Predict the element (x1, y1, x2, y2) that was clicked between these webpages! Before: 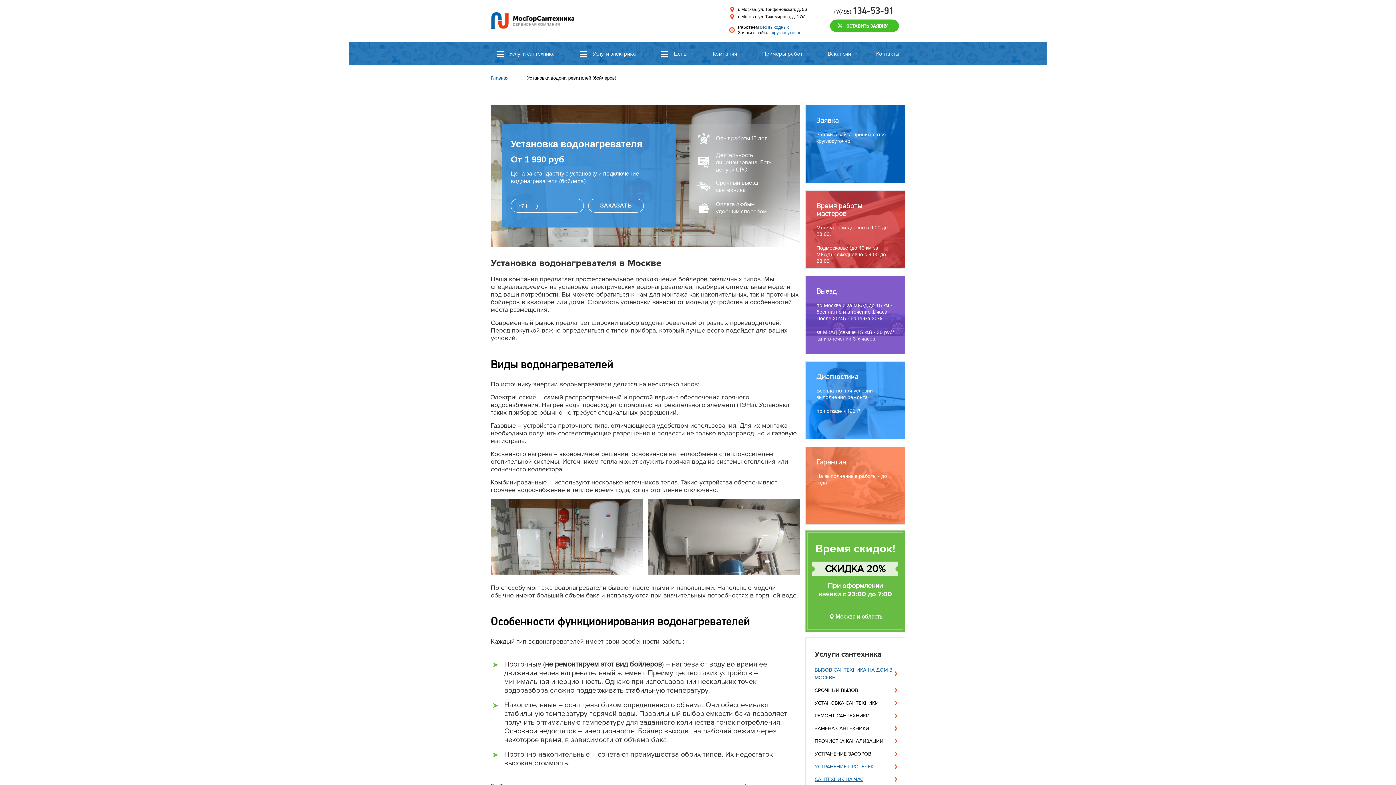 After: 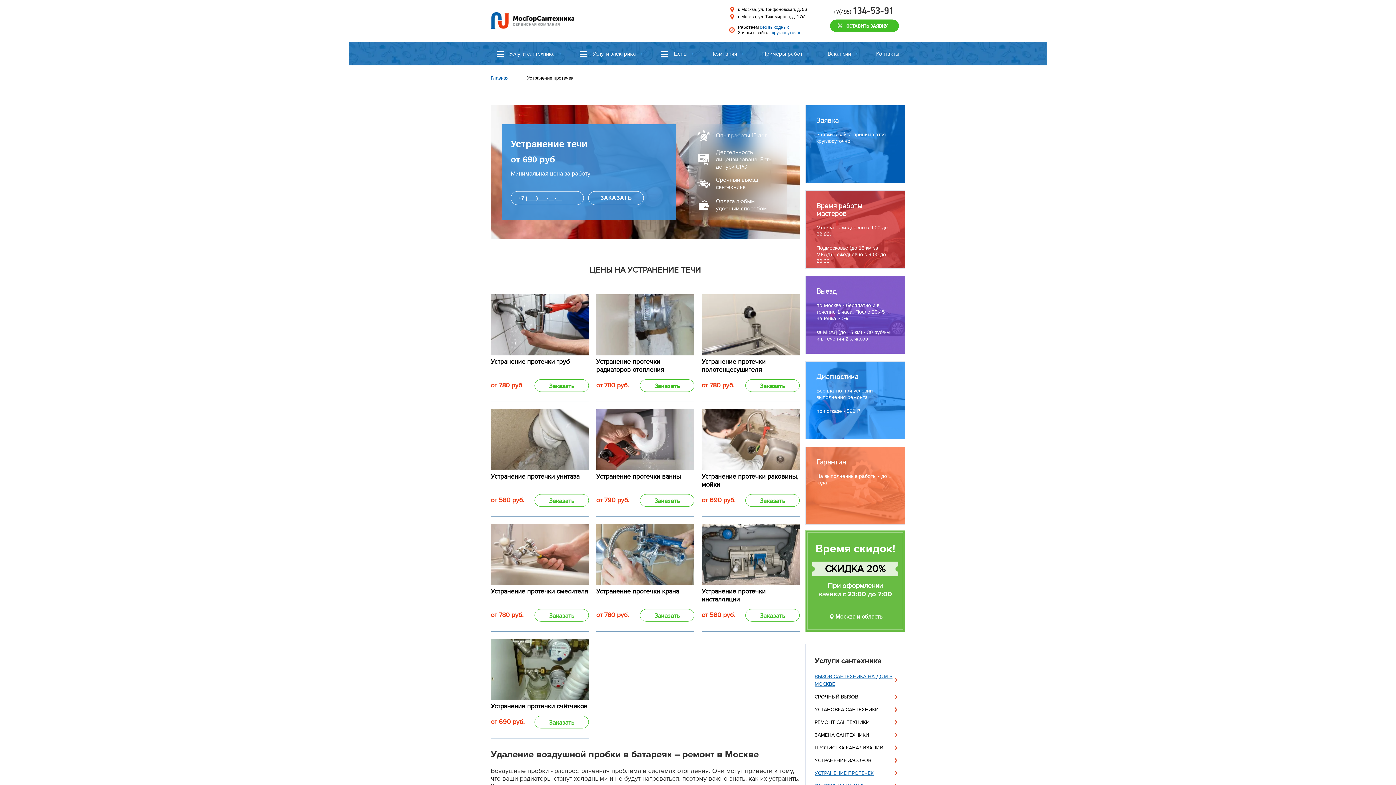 Action: label: УСТРАНЕНИЕ ПРОТЕЧЕК bbox: (814, 763, 896, 770)